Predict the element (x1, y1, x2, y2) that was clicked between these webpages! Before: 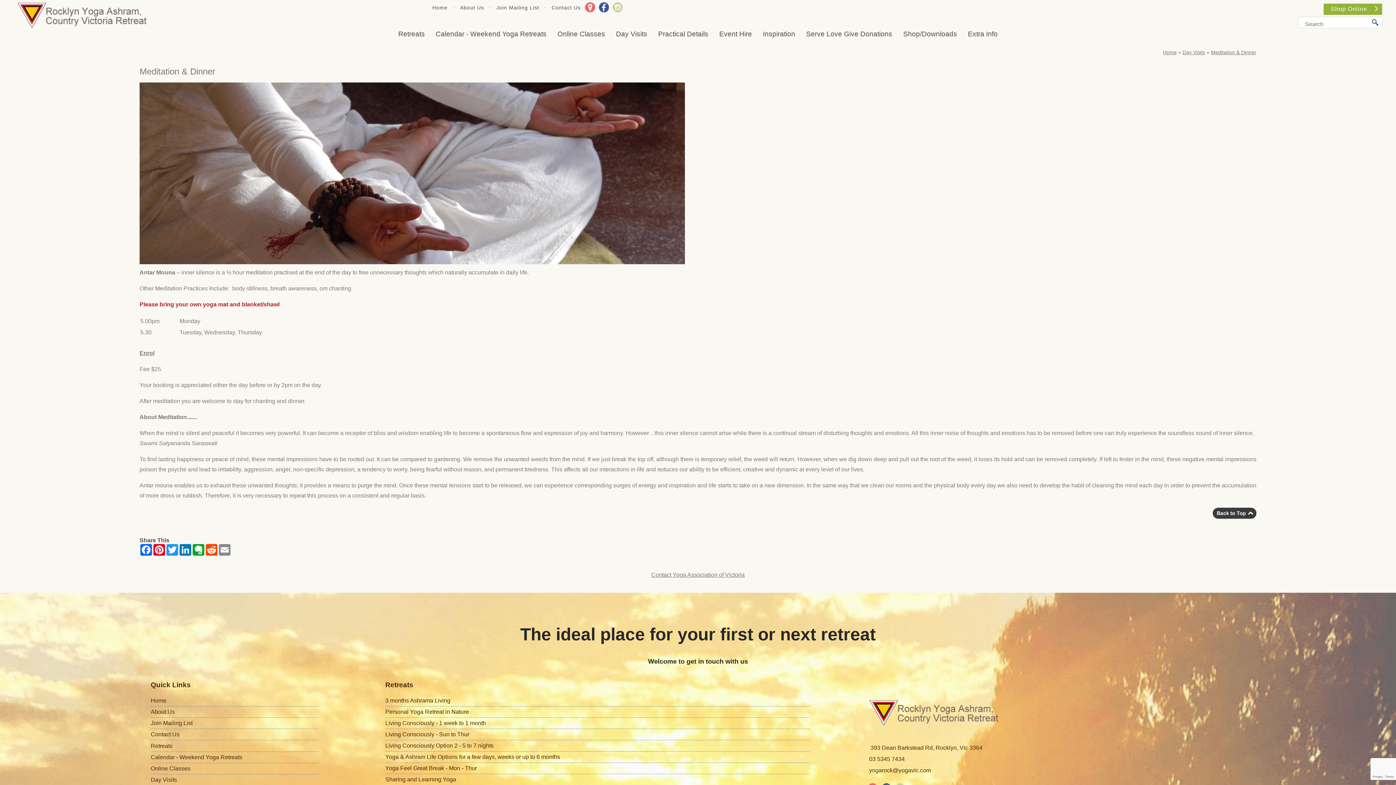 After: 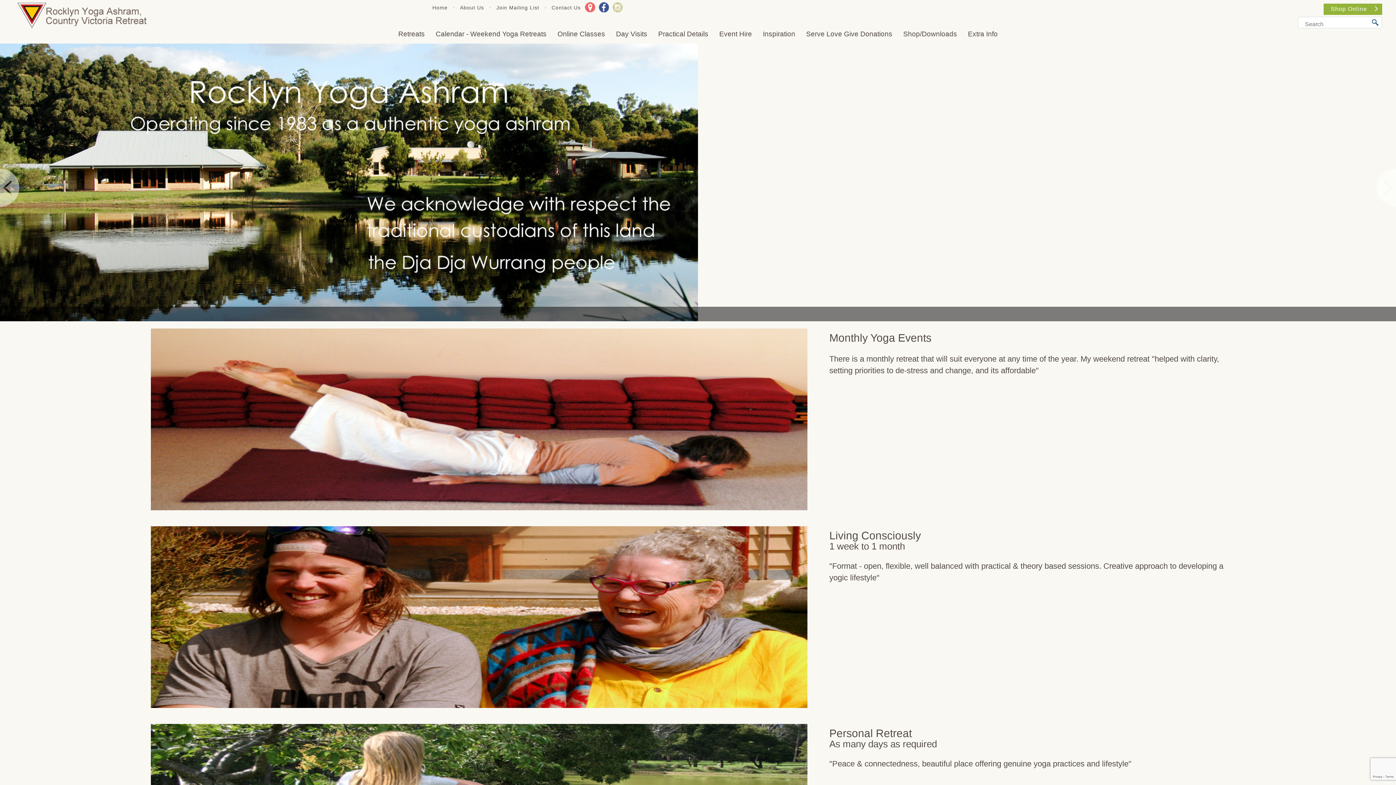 Action: bbox: (865, 723, 1017, 729)